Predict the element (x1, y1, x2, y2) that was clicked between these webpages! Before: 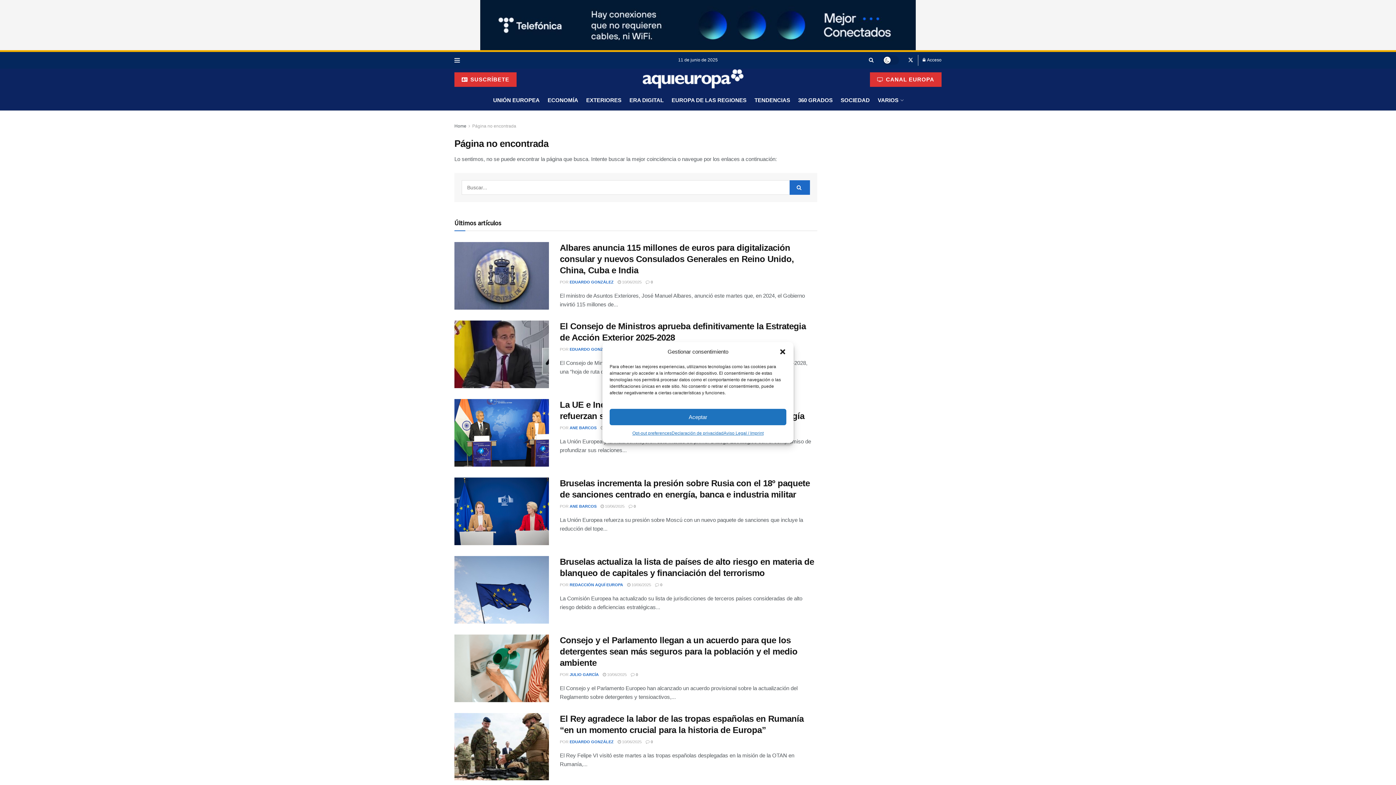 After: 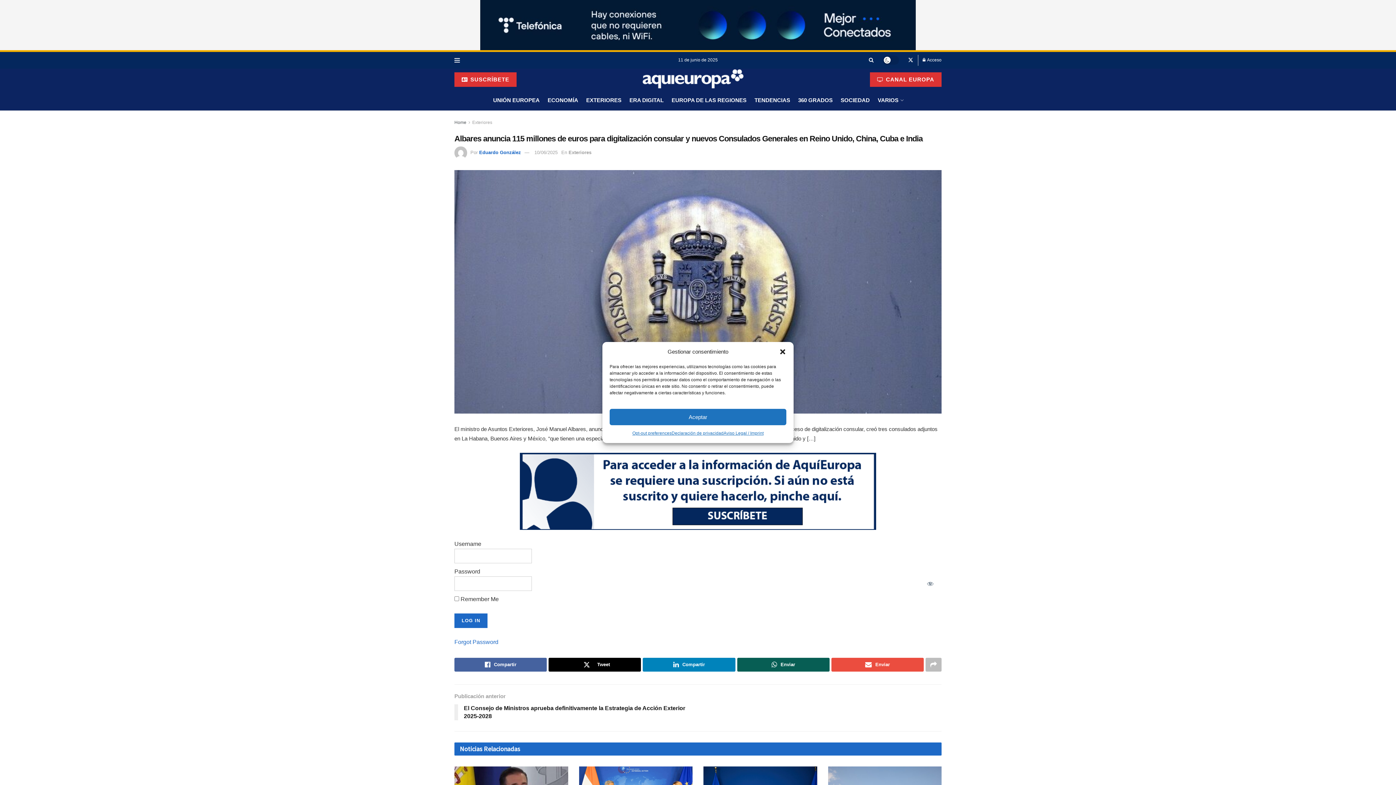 Action: bbox: (560, 243, 794, 275) label: Albares anuncia 115 millones de euros para digitalización consular y nuevos Consulados Generales en Reino Unido, China, Cuba e India